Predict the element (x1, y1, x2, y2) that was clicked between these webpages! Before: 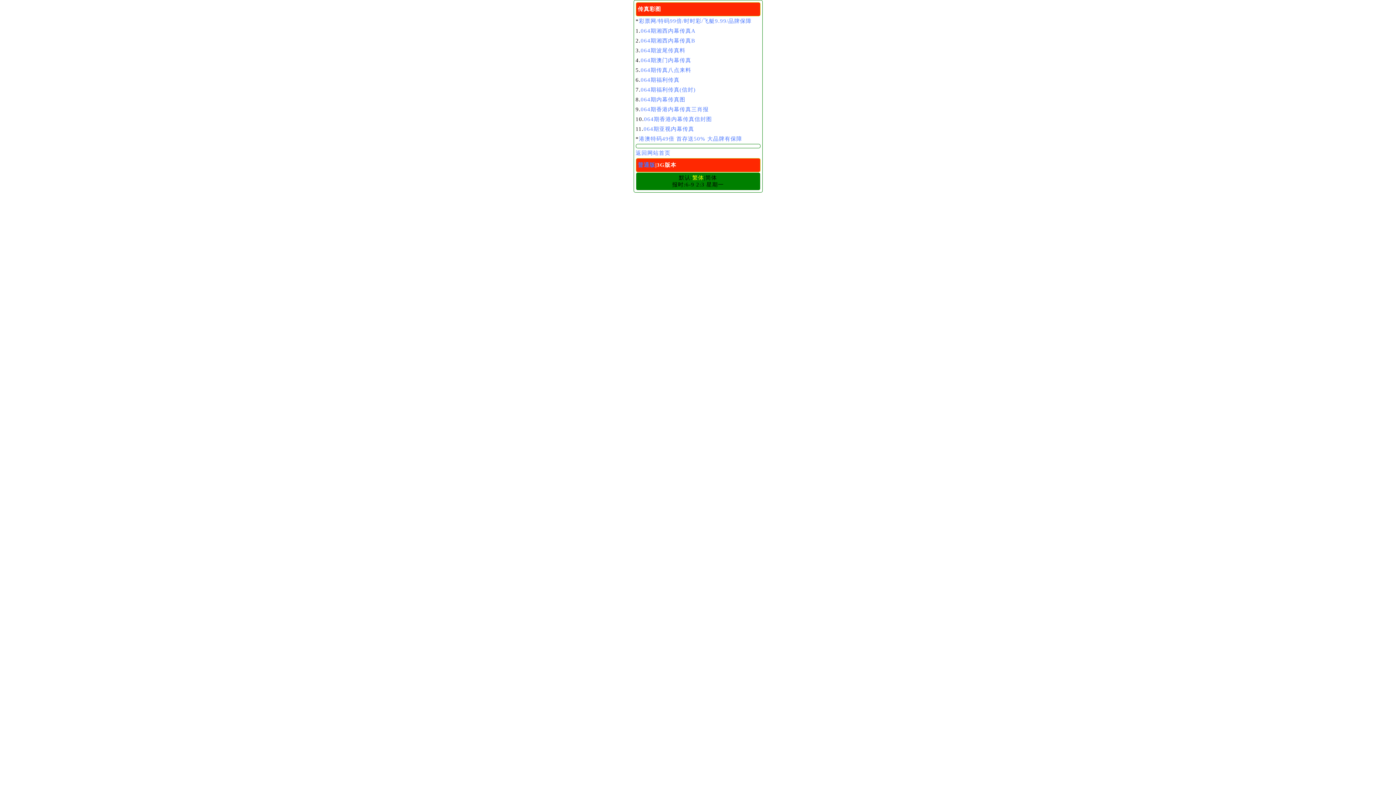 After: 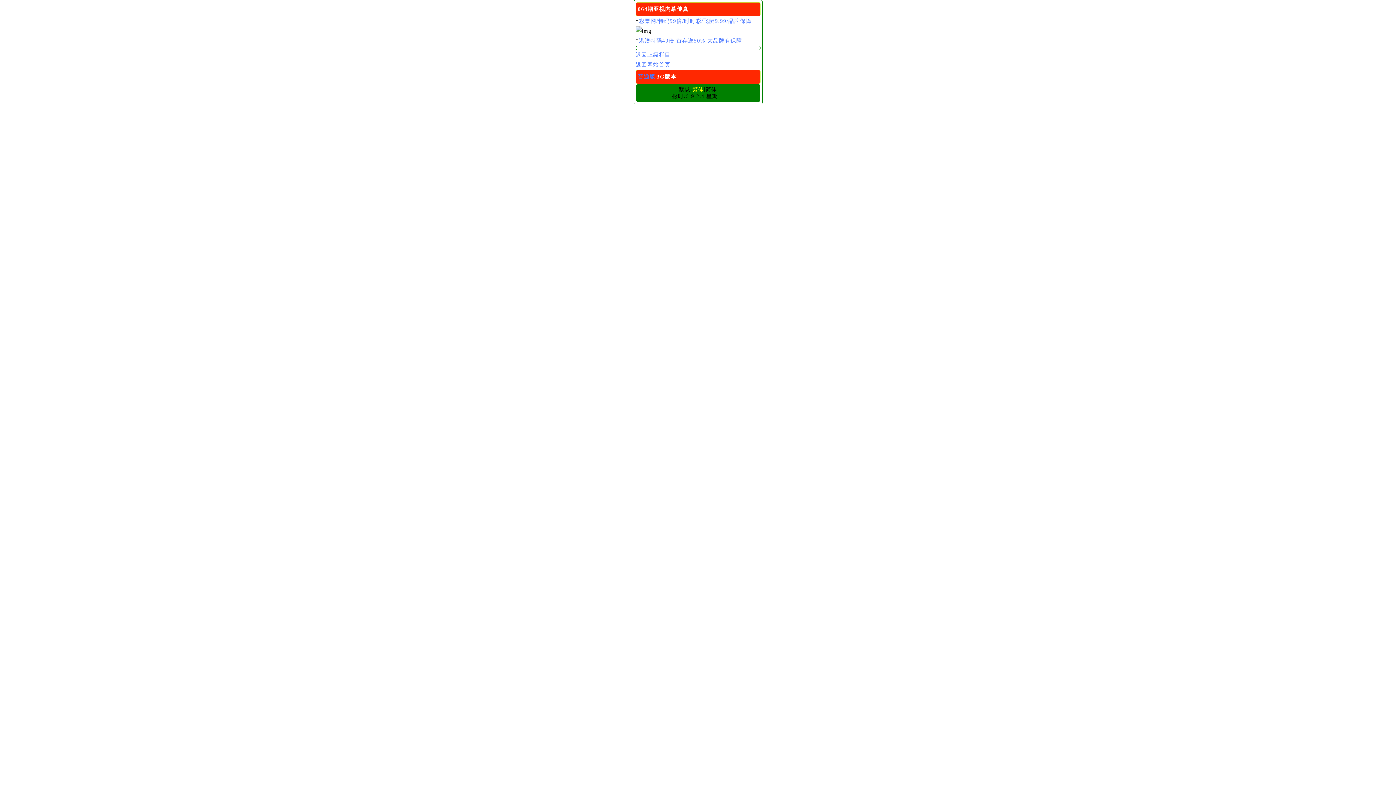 Action: bbox: (643, 126, 694, 132) label: 064期亚视内幕传真